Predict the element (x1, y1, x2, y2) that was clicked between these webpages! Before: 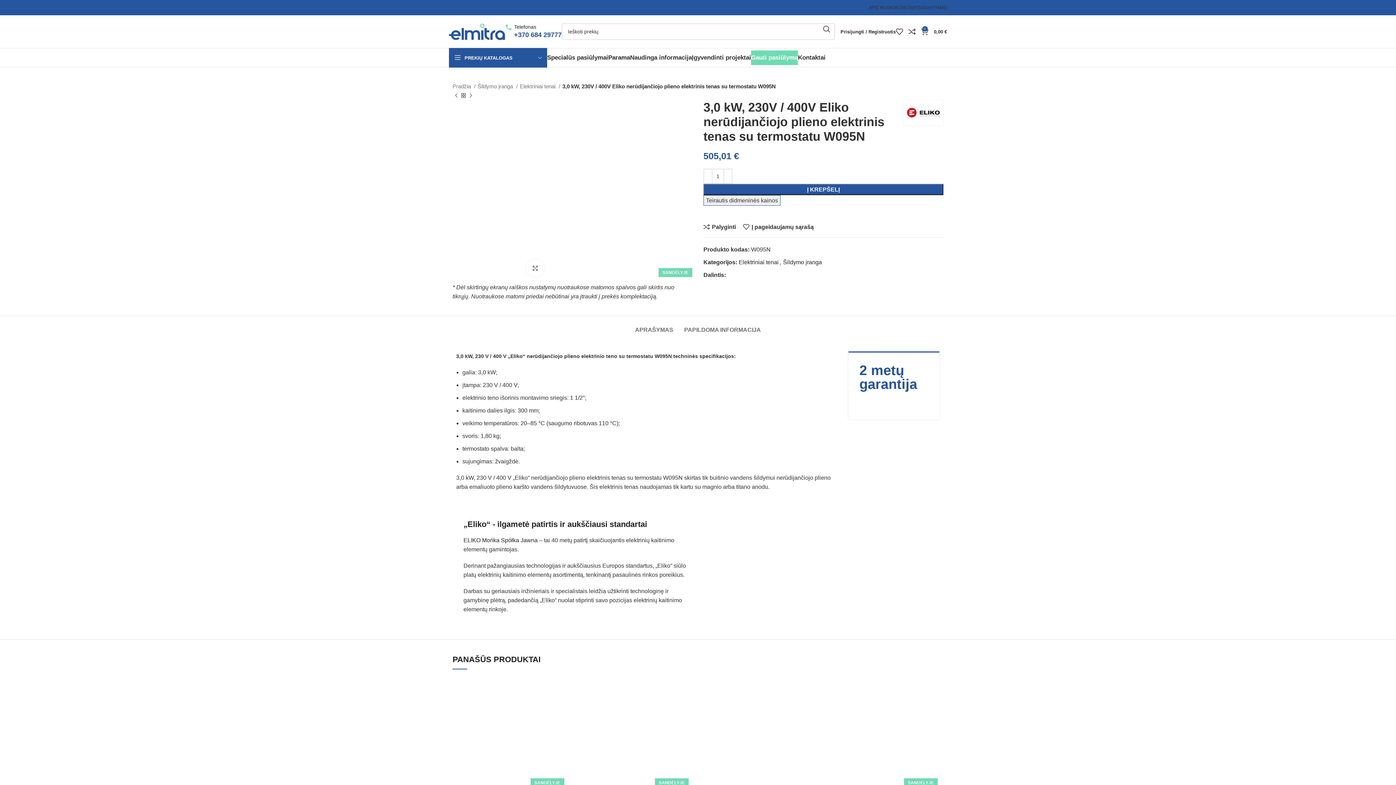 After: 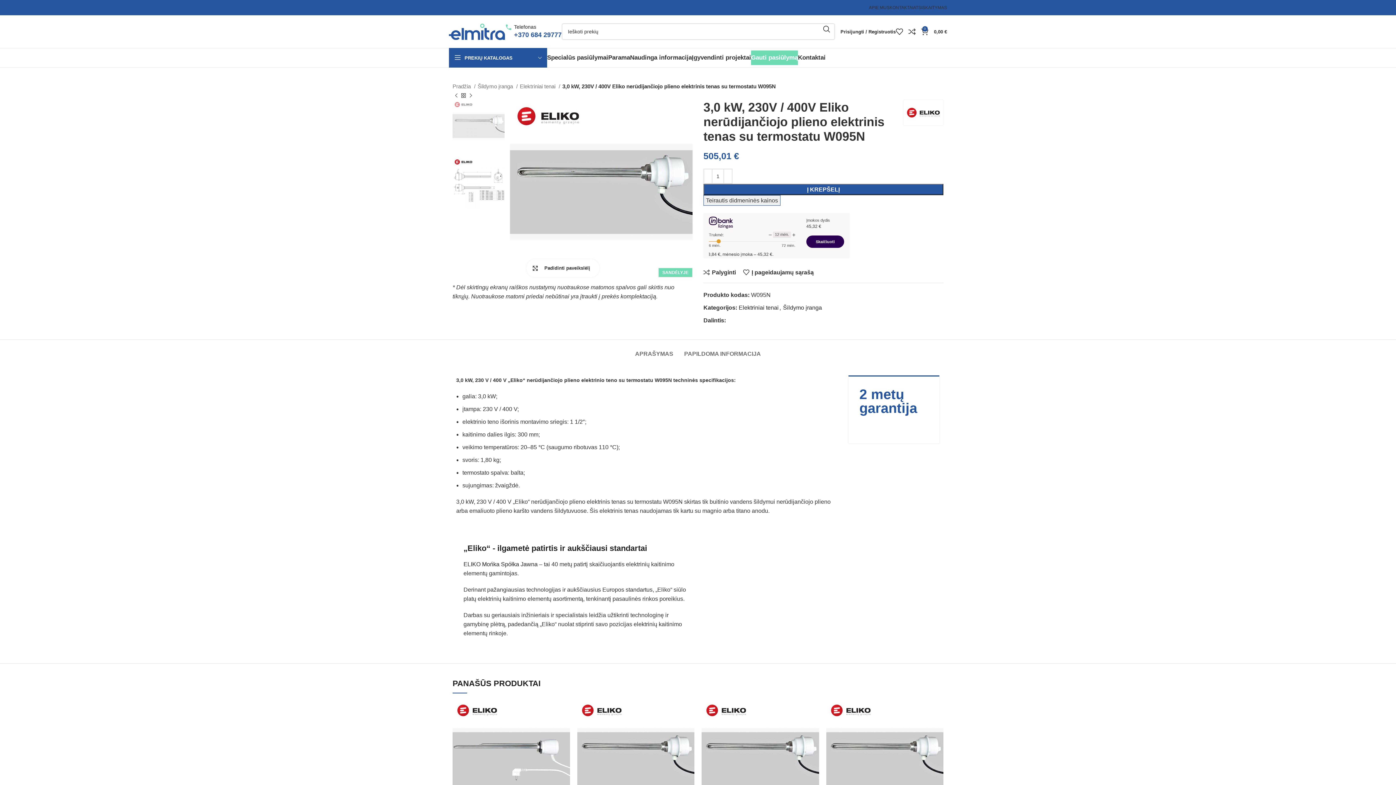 Action: bbox: (526, 259, 544, 277) label: Padidinti paveikslėlį